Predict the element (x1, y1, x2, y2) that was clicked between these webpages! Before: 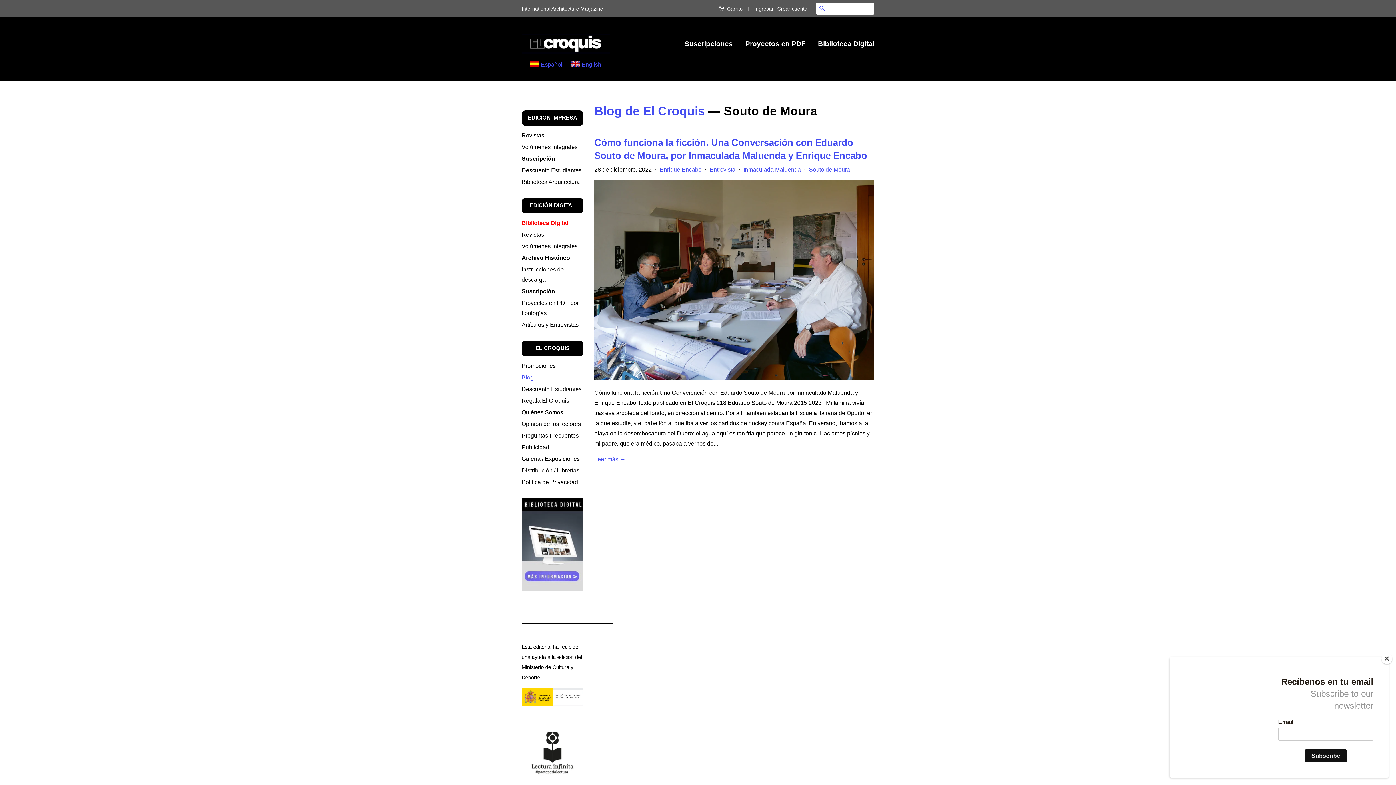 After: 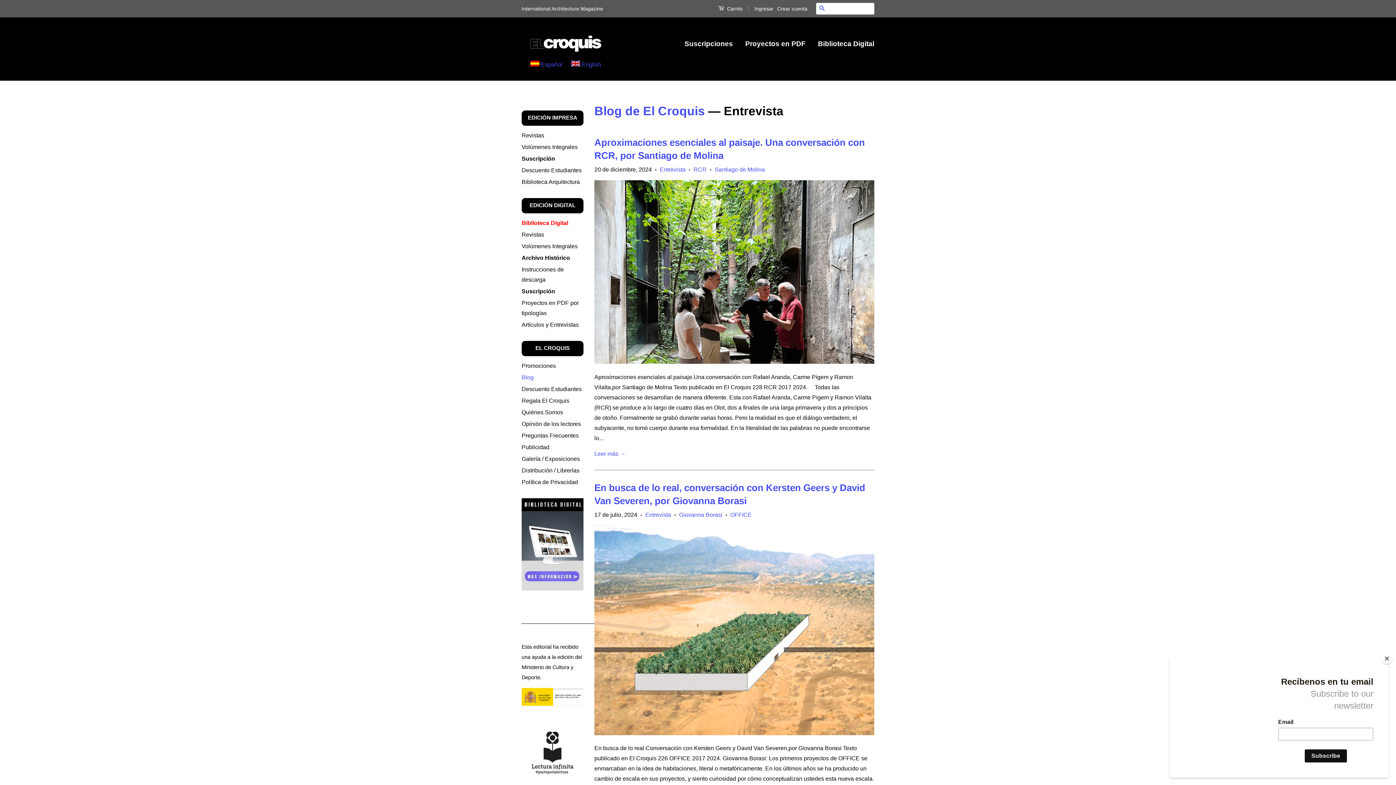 Action: bbox: (709, 166, 735, 172) label: Entrevista